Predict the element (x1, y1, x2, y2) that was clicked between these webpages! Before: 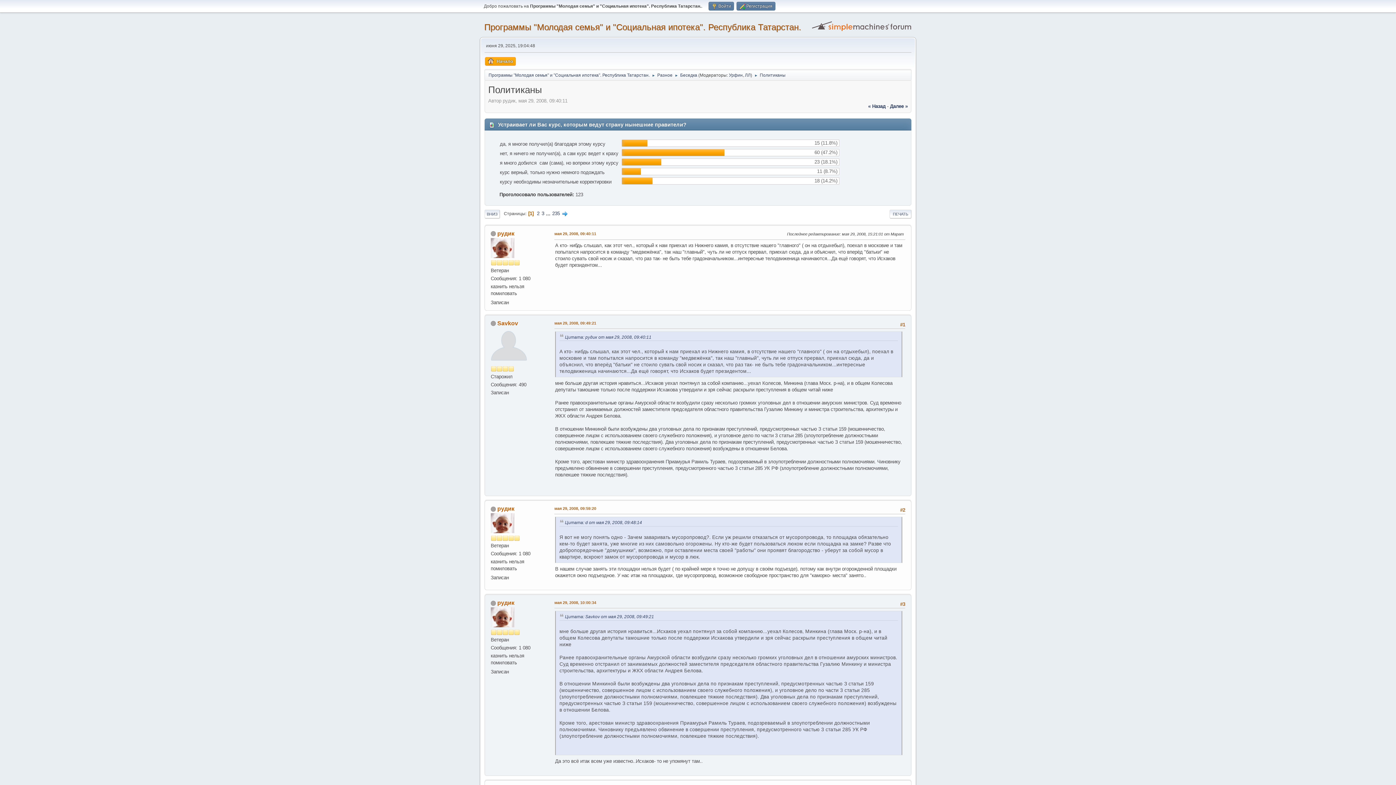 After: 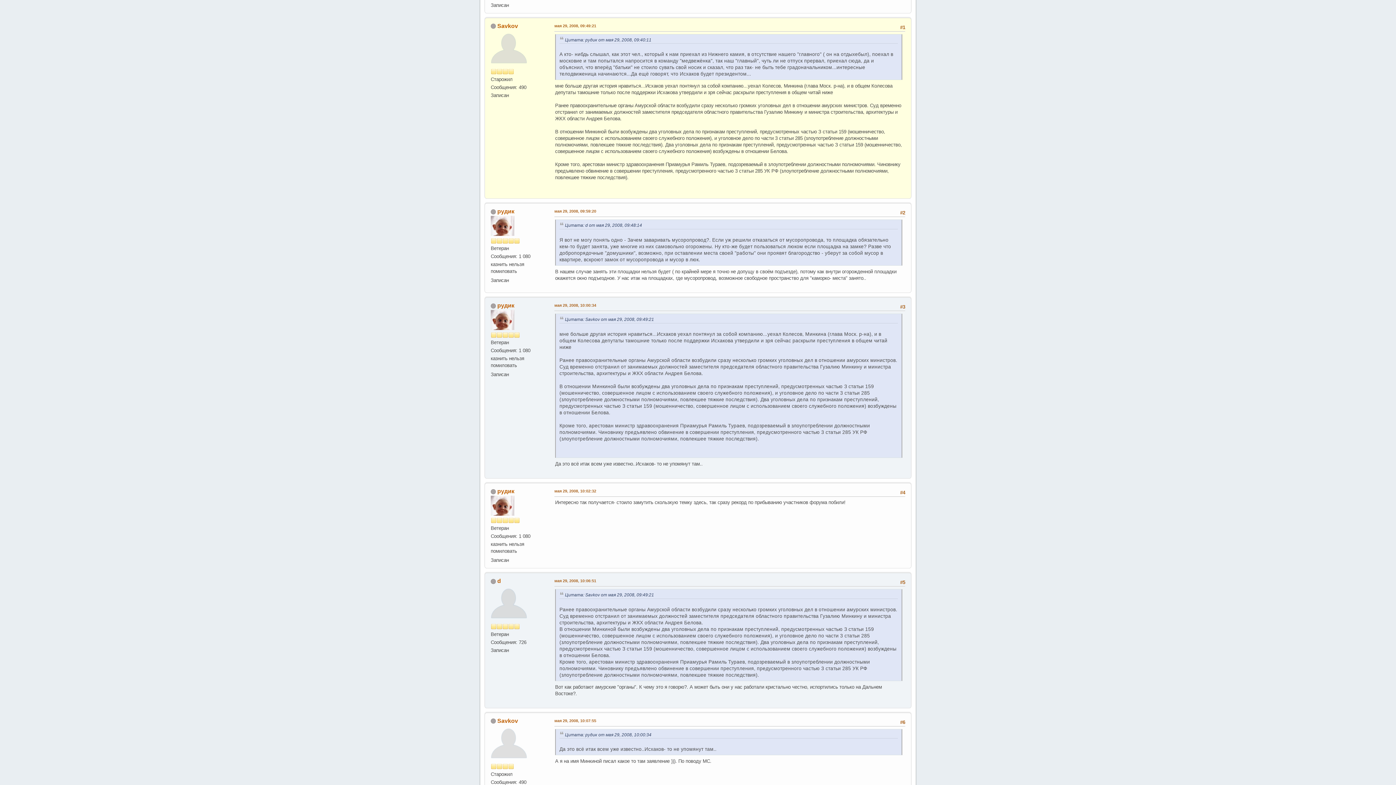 Action: label: мая 29, 2008, 09:49:21 bbox: (554, 320, 596, 326)